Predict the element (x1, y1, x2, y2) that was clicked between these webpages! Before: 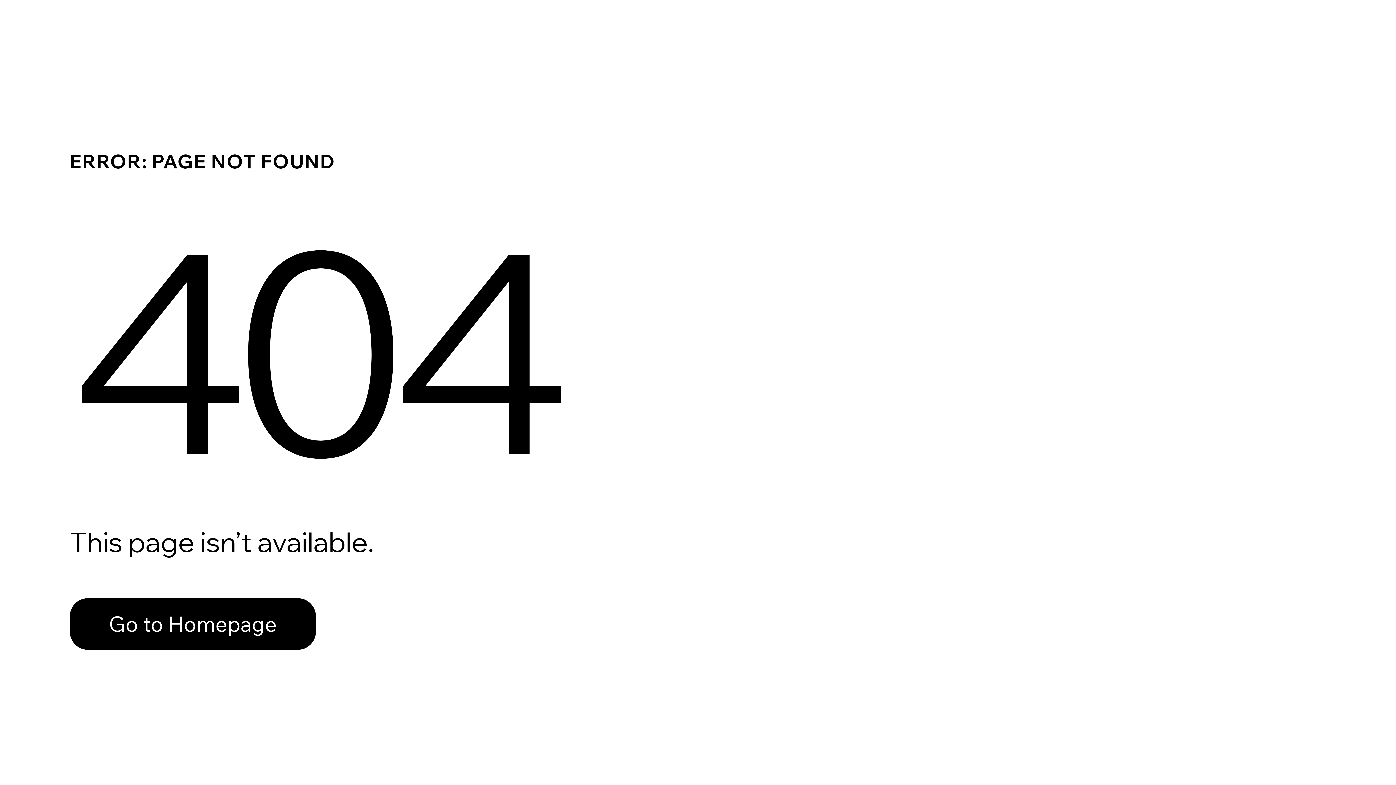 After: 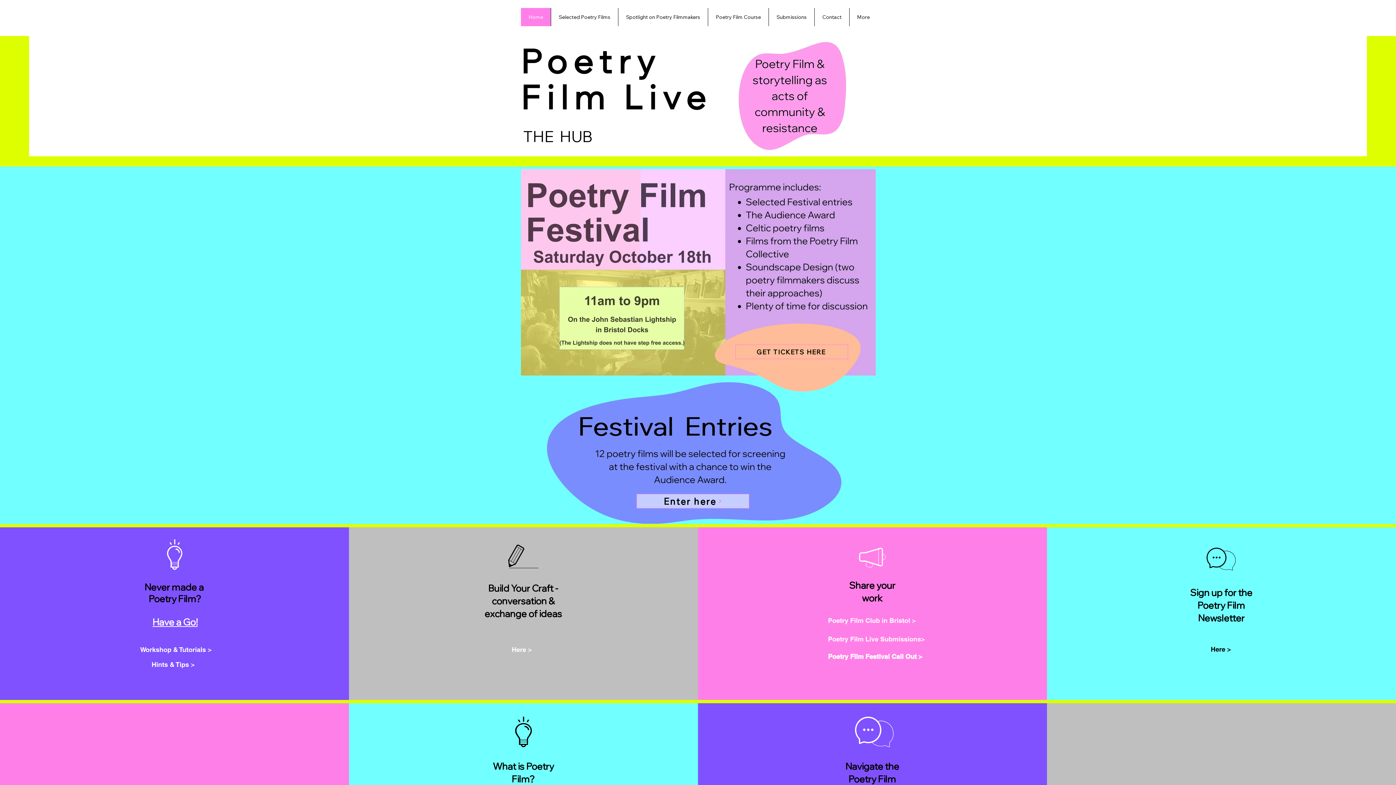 Action: label: Go to Homepage bbox: (69, 598, 316, 650)